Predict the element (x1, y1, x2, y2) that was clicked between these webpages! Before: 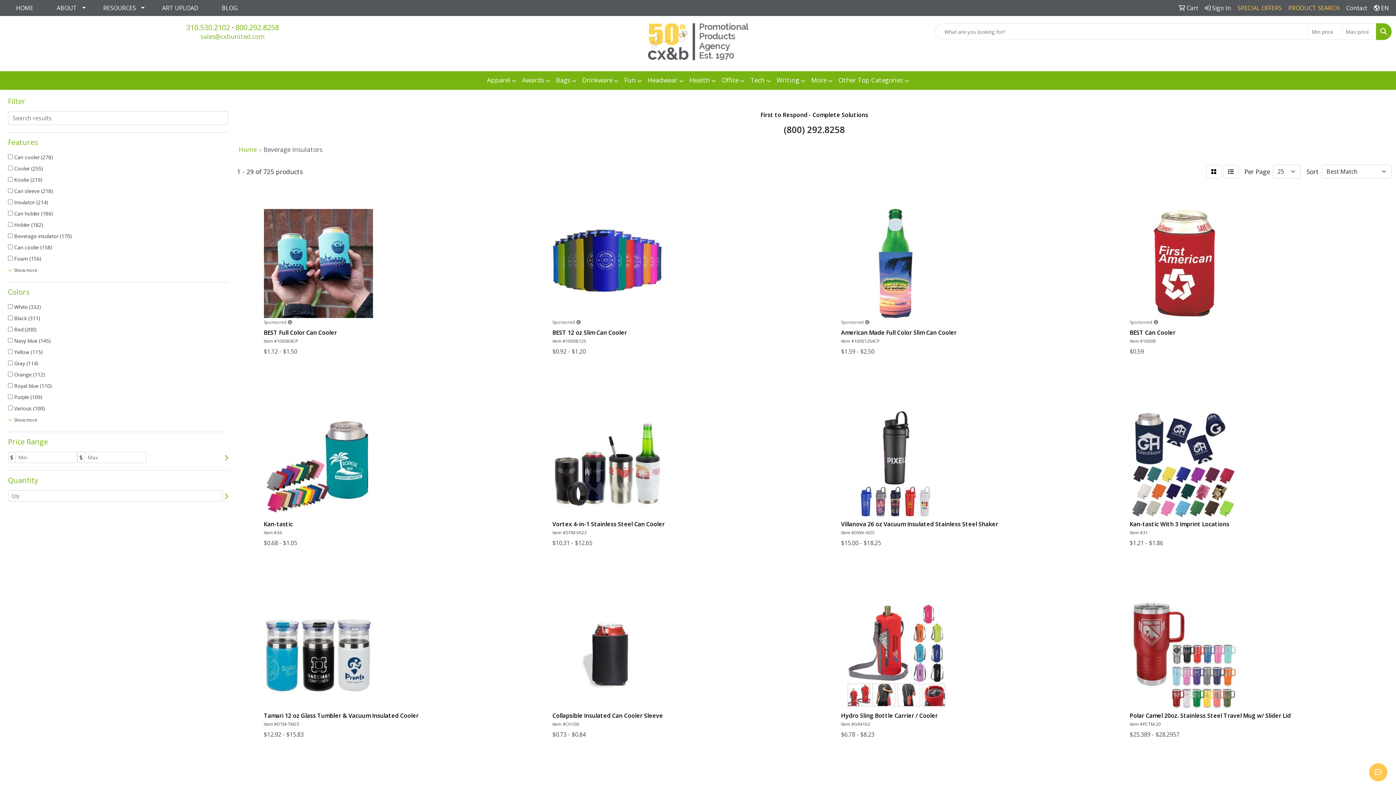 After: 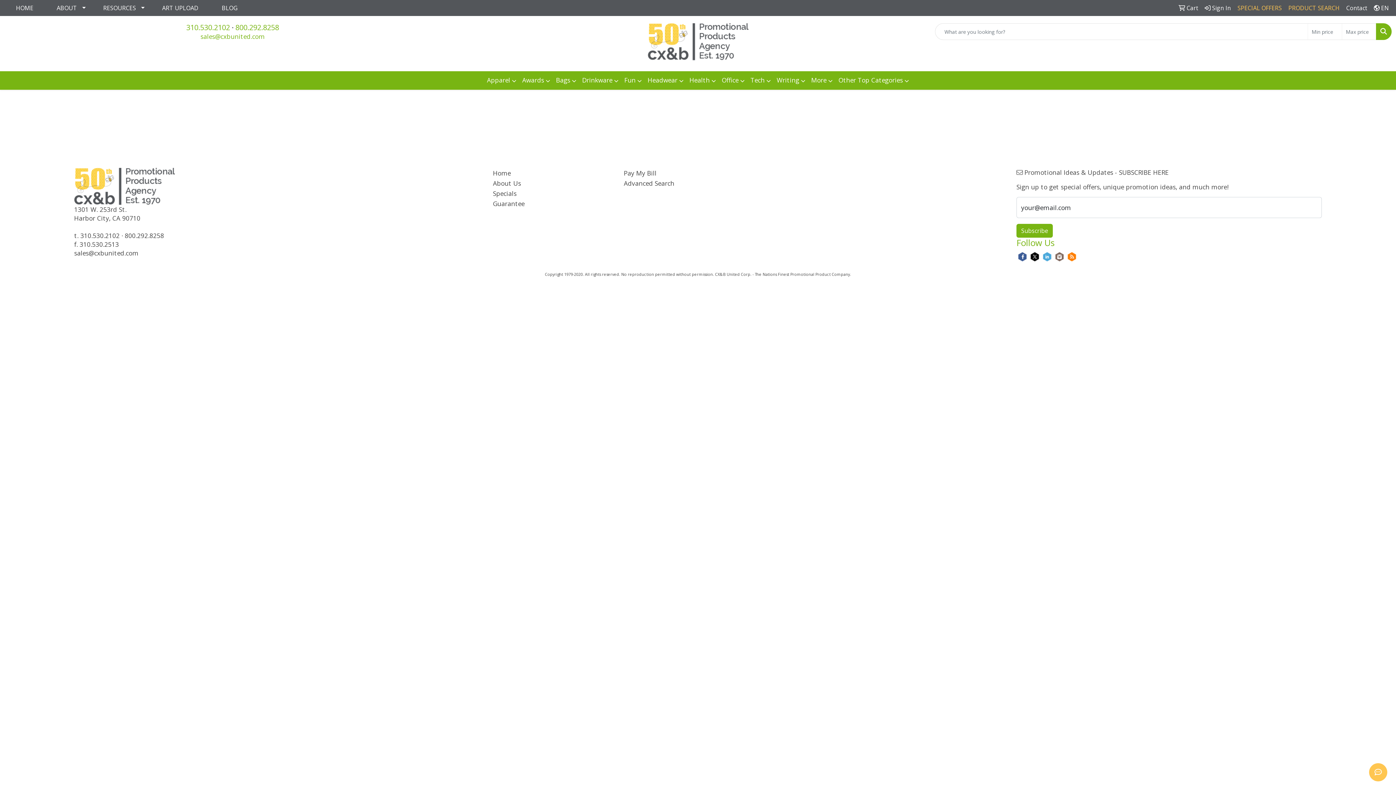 Action: bbox: (1202, 0, 1233, 16) label:  Sign In